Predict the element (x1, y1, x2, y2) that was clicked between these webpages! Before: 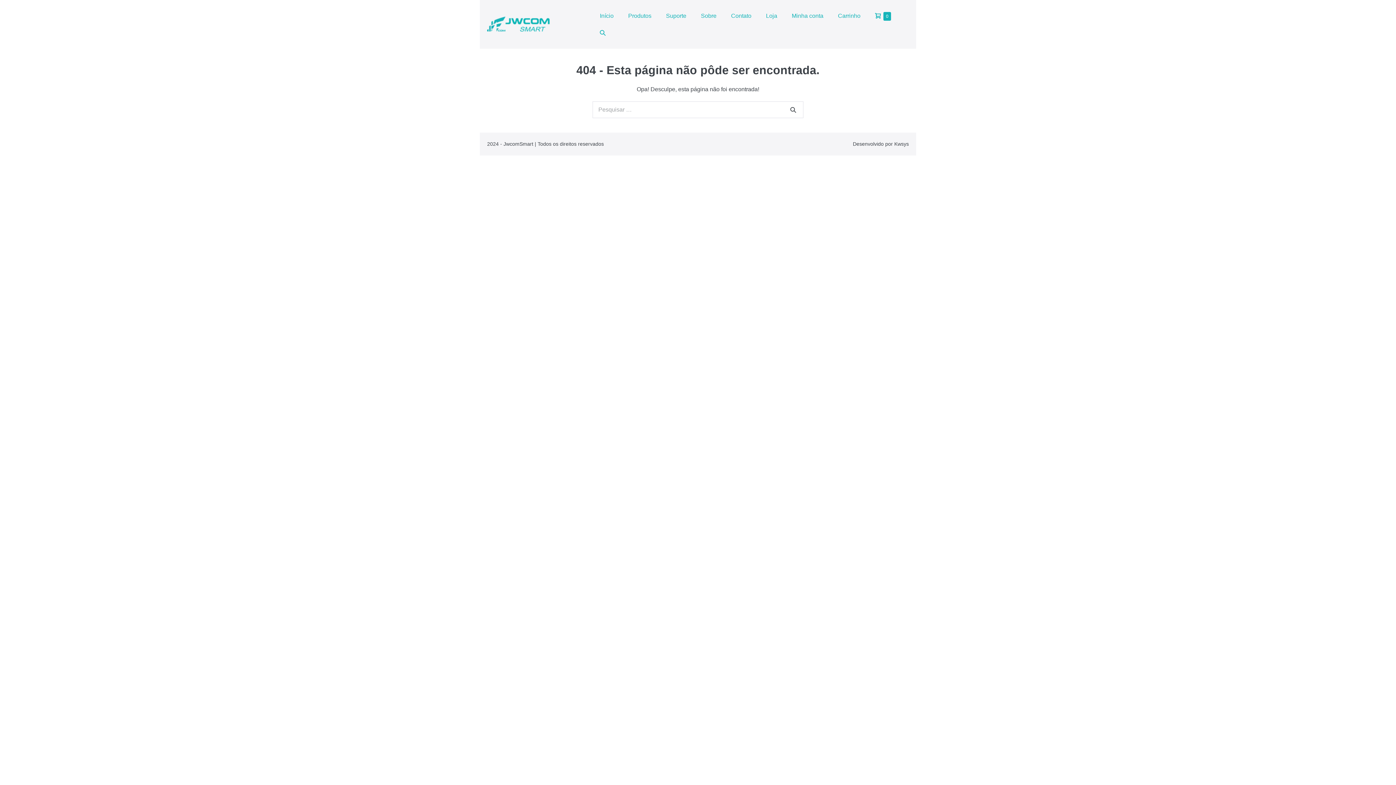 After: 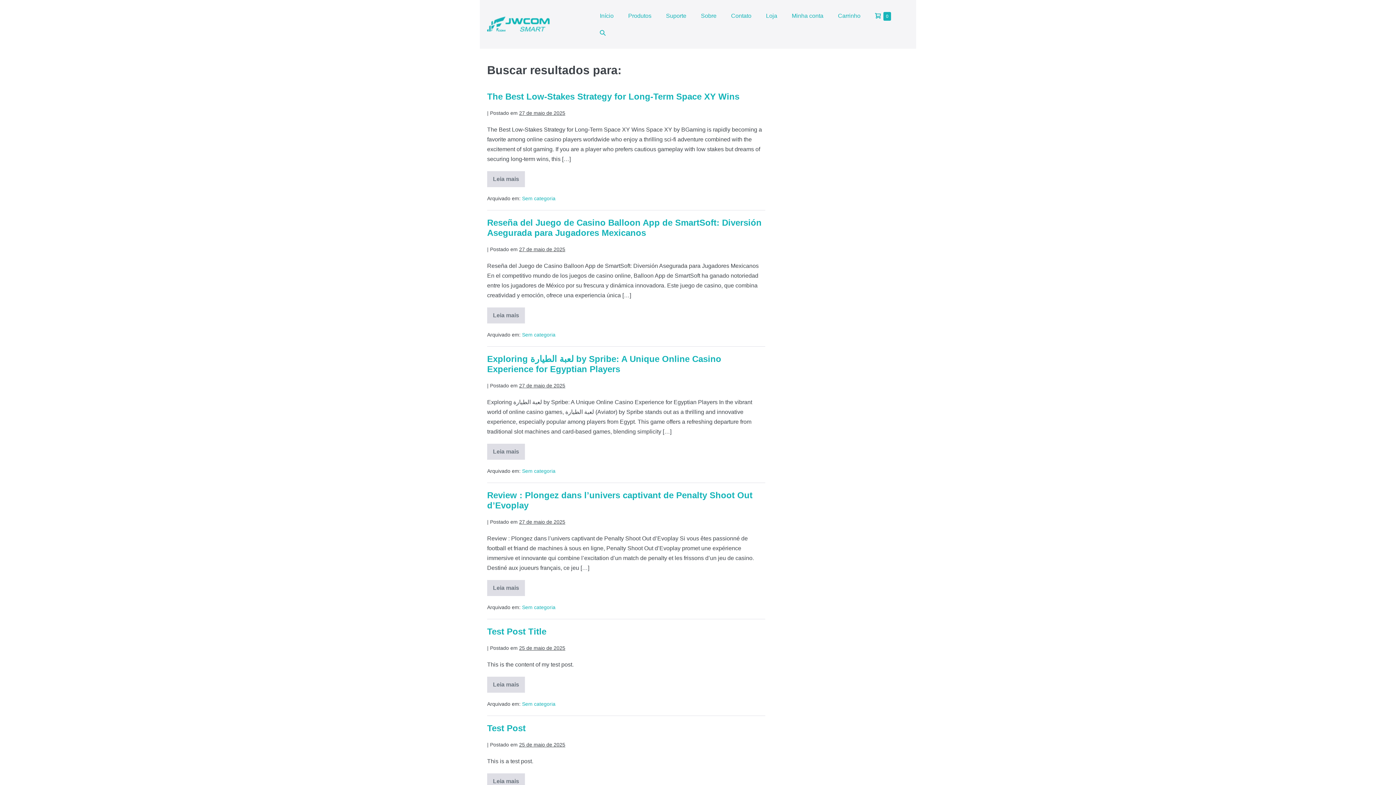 Action: bbox: (786, 103, 800, 116)